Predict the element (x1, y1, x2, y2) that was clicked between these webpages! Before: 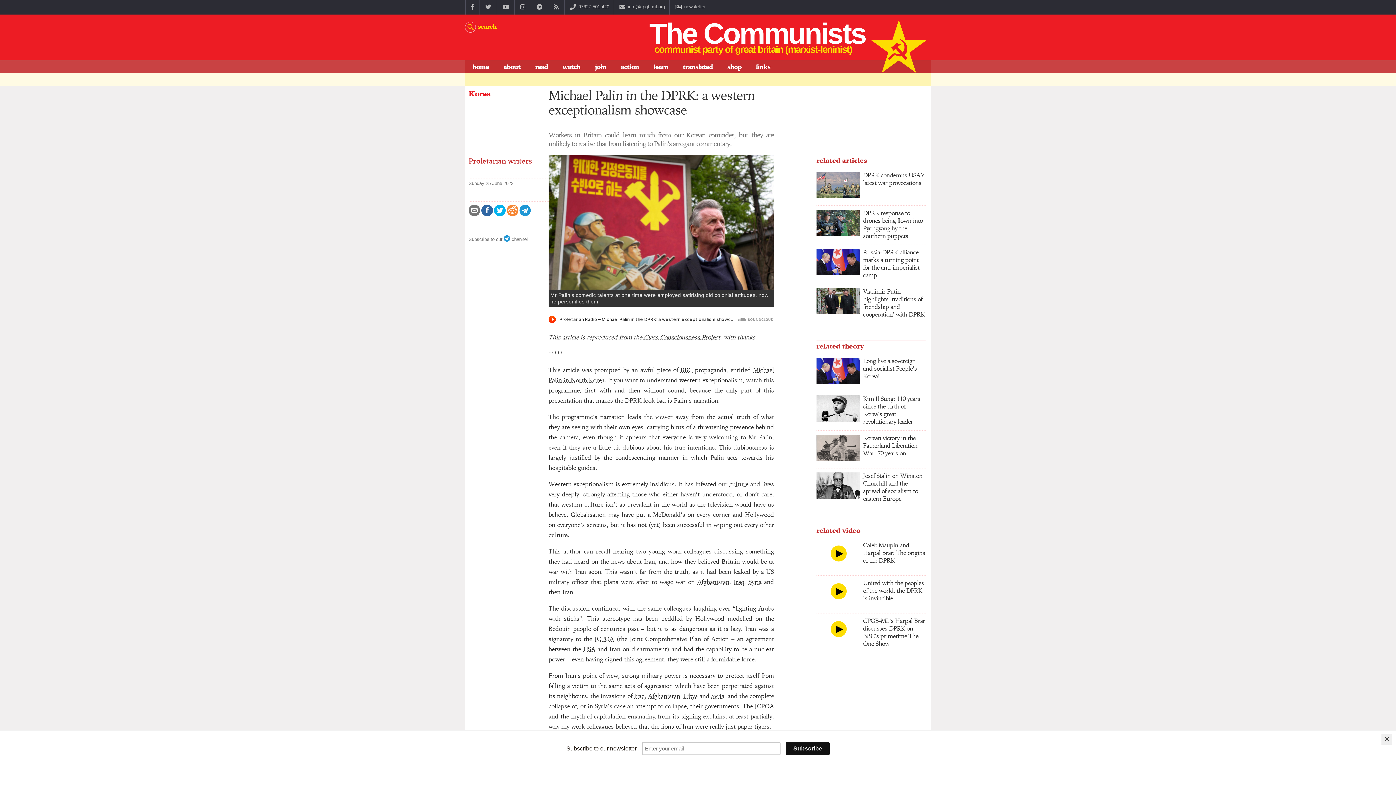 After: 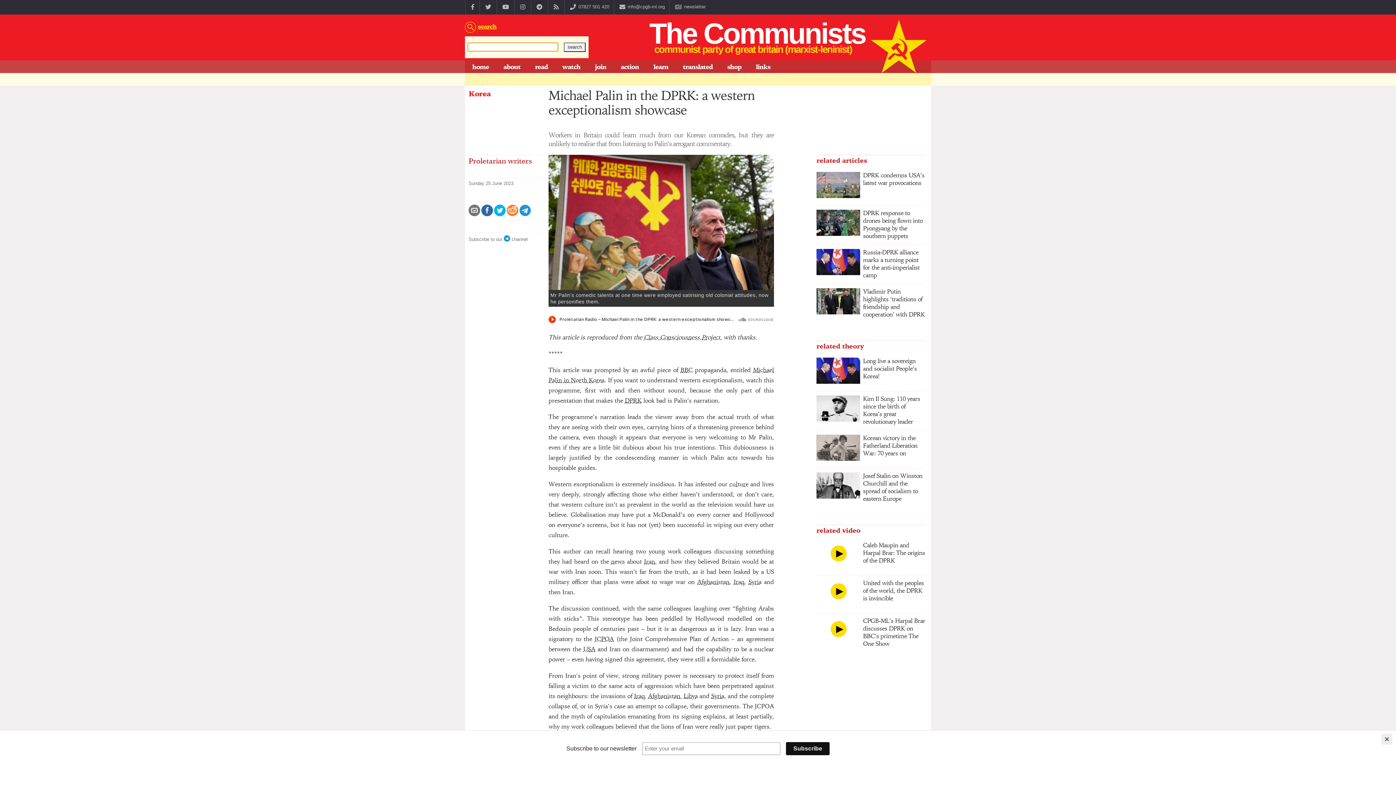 Action: bbox: (465, 21, 504, 32) label: search